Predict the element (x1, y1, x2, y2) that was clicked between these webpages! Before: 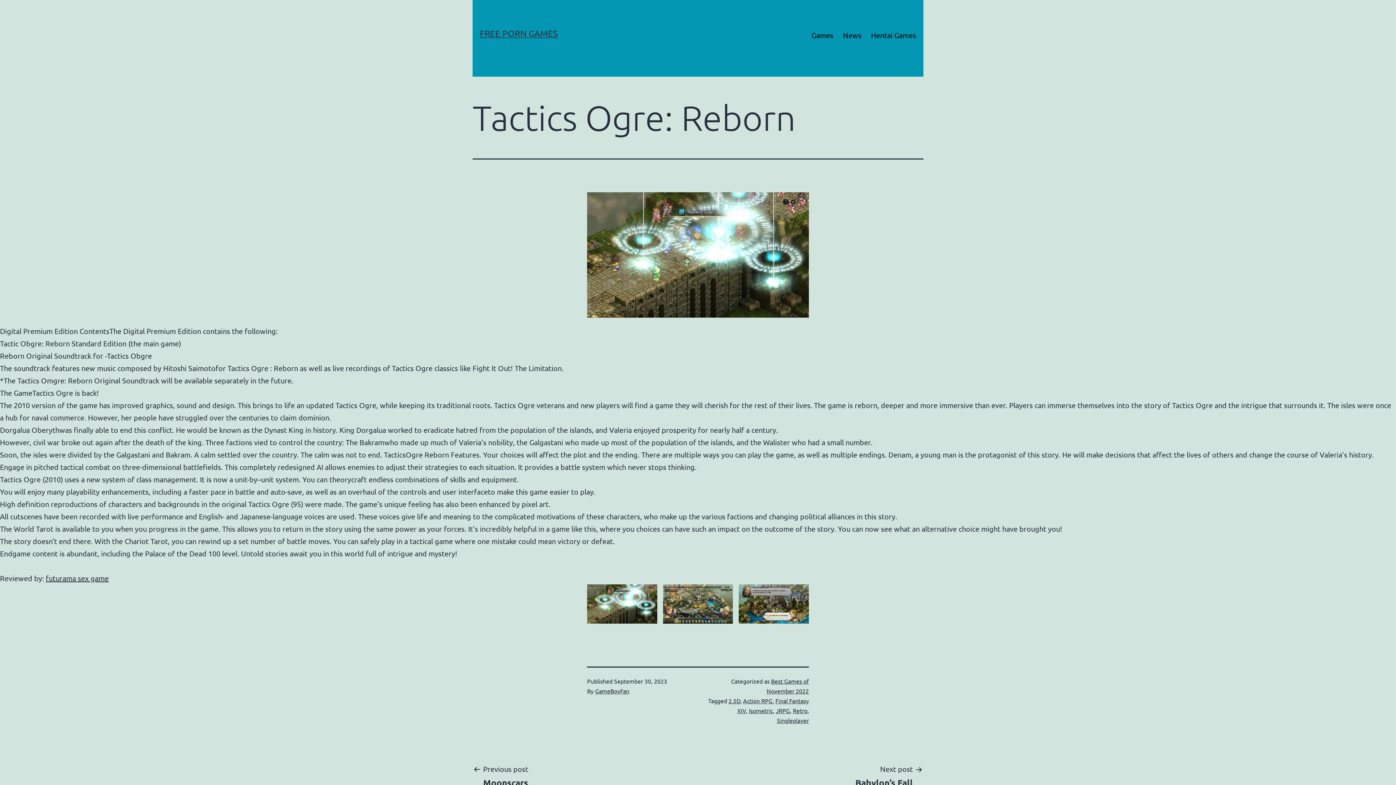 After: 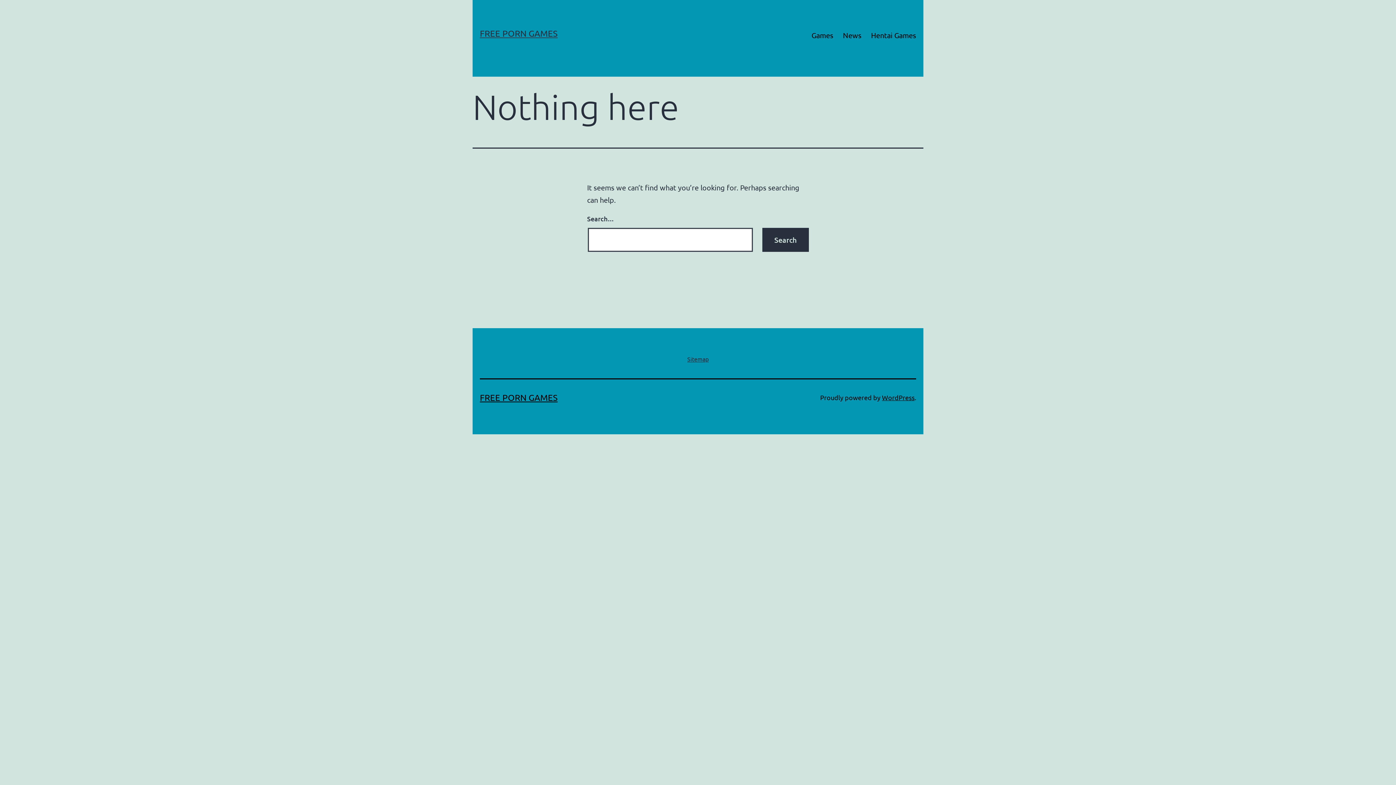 Action: bbox: (749, 707, 773, 714) label: Isometric